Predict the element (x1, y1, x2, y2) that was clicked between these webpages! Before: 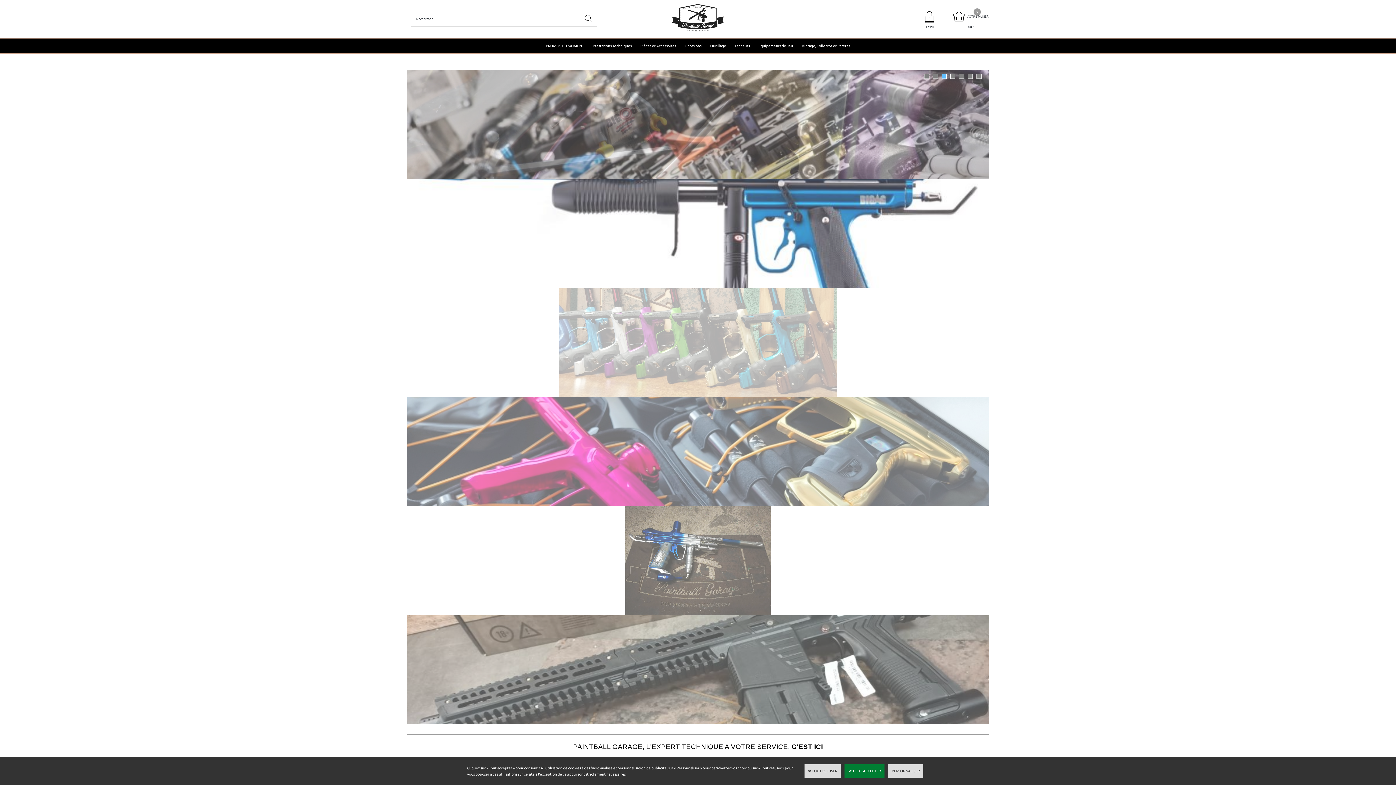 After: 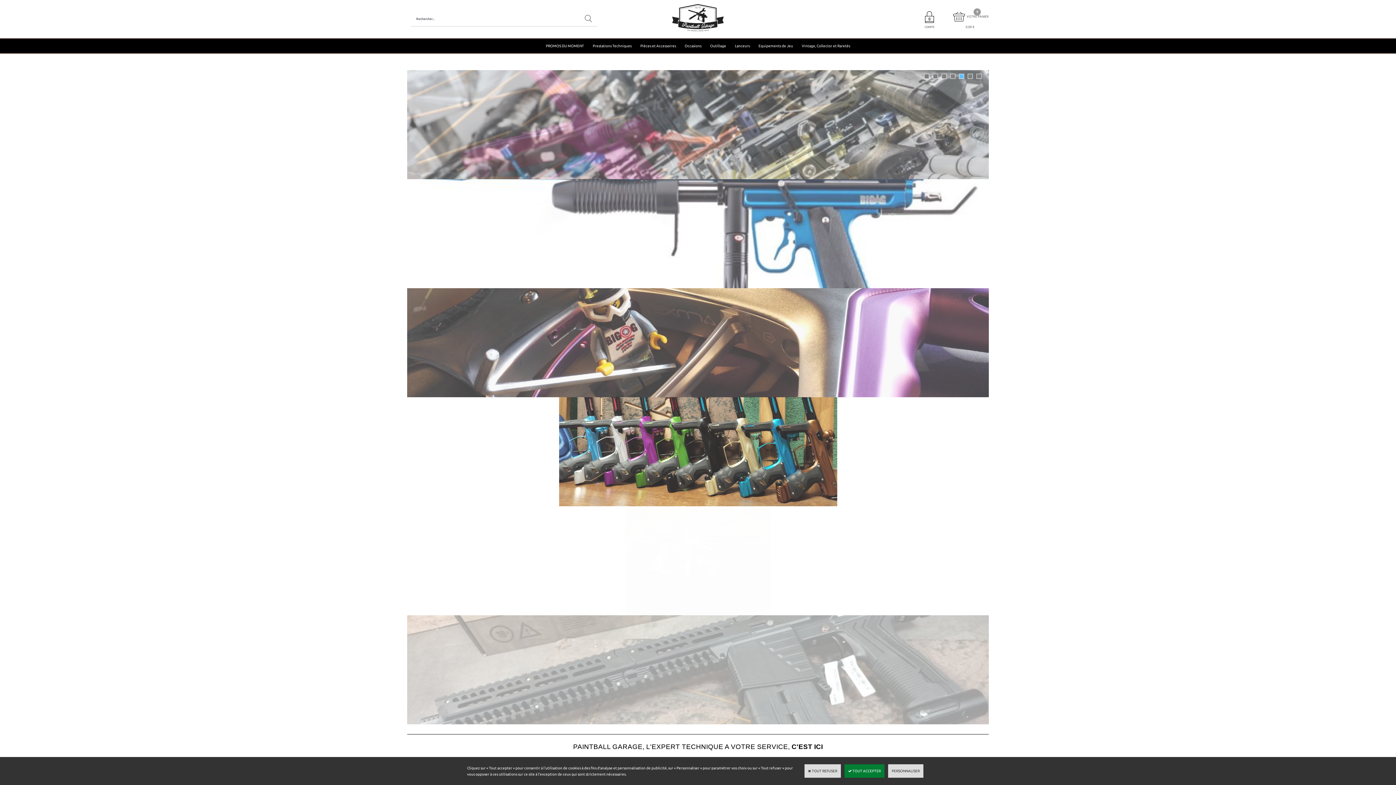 Action: bbox: (933, 73, 938, 78)